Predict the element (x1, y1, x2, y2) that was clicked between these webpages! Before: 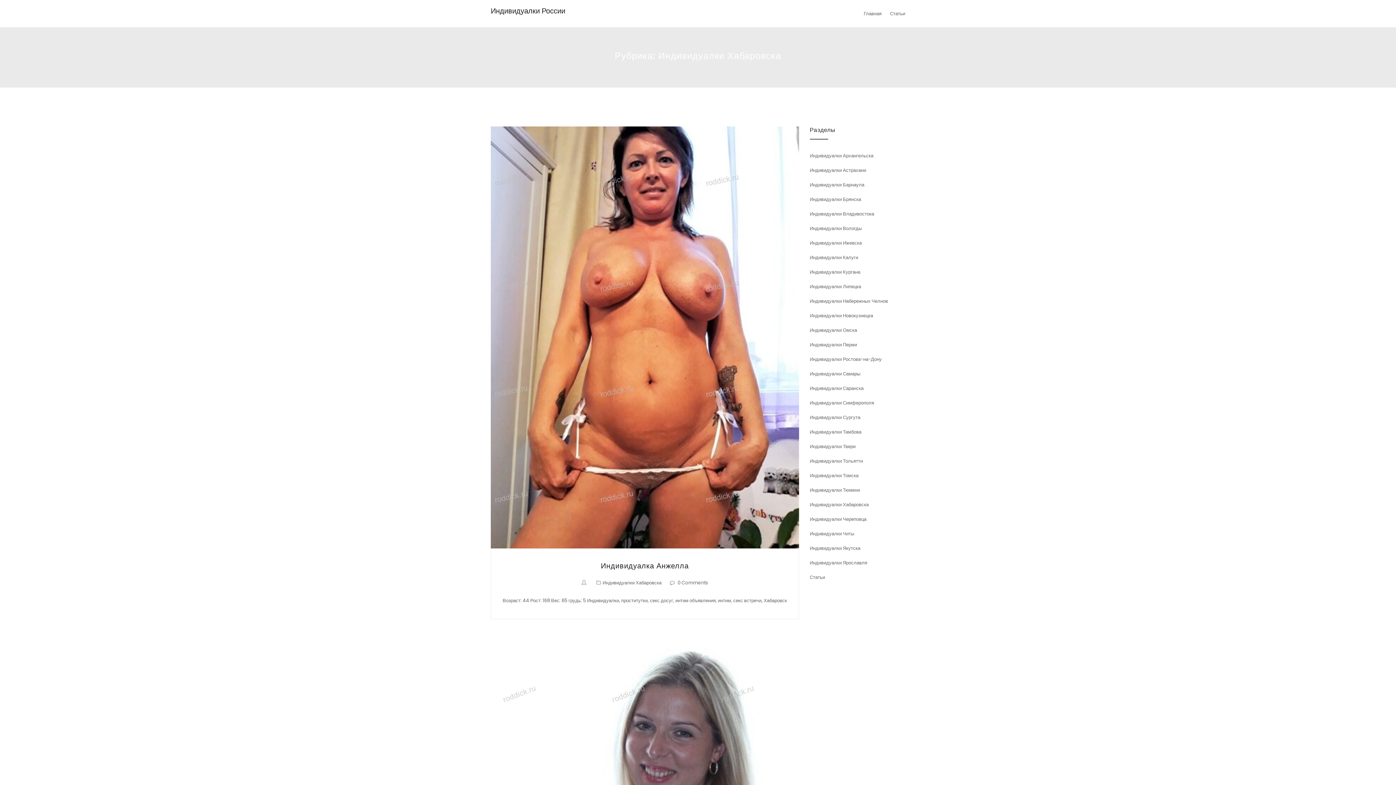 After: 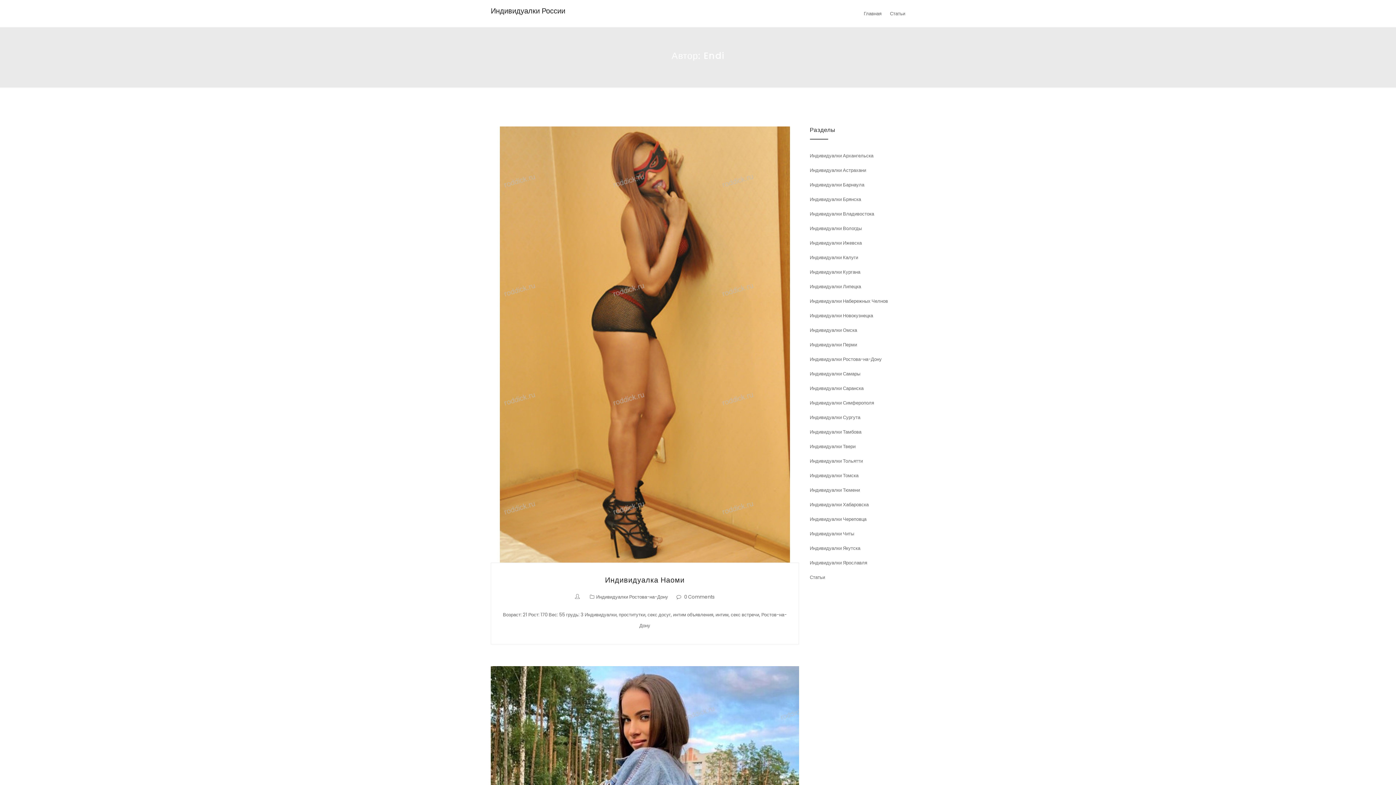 Action: bbox: (581, 579, 588, 586)